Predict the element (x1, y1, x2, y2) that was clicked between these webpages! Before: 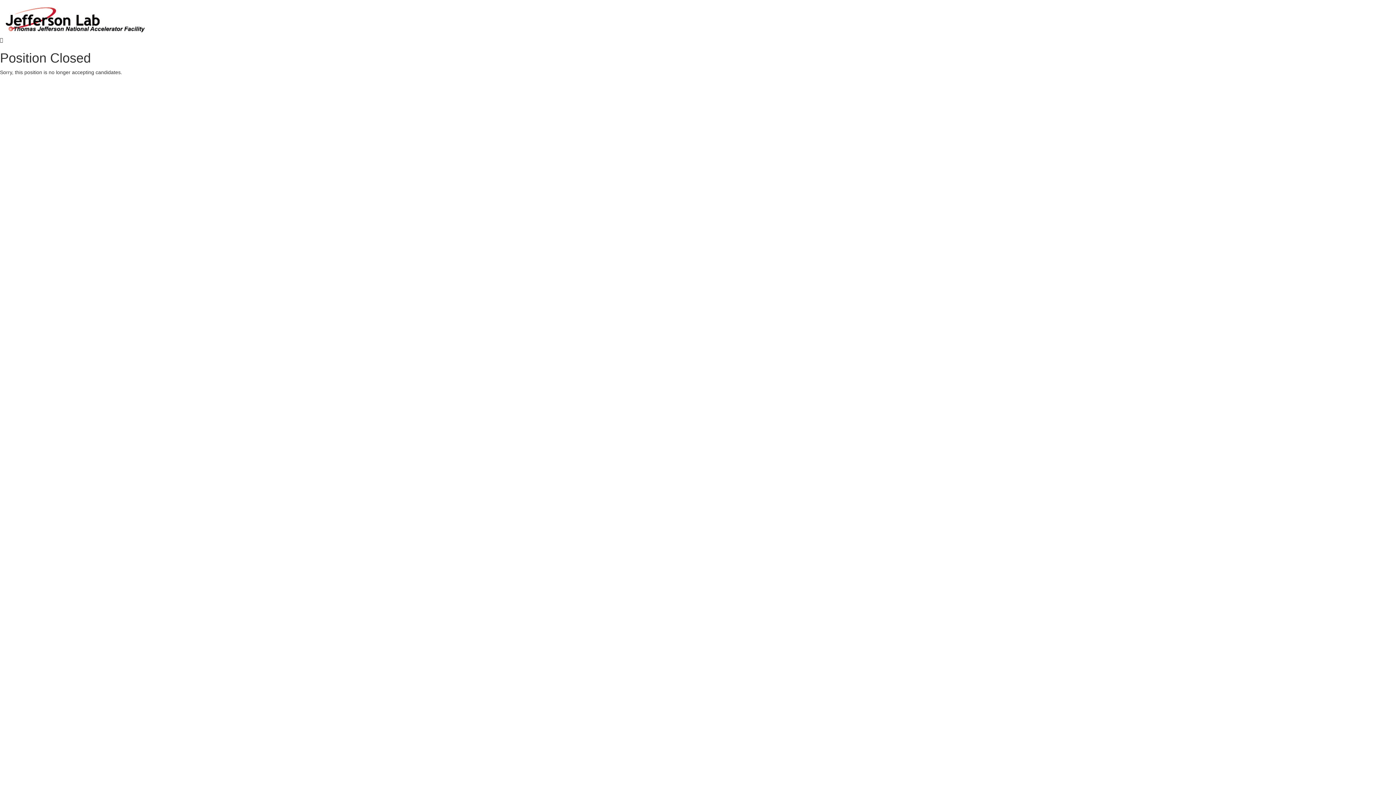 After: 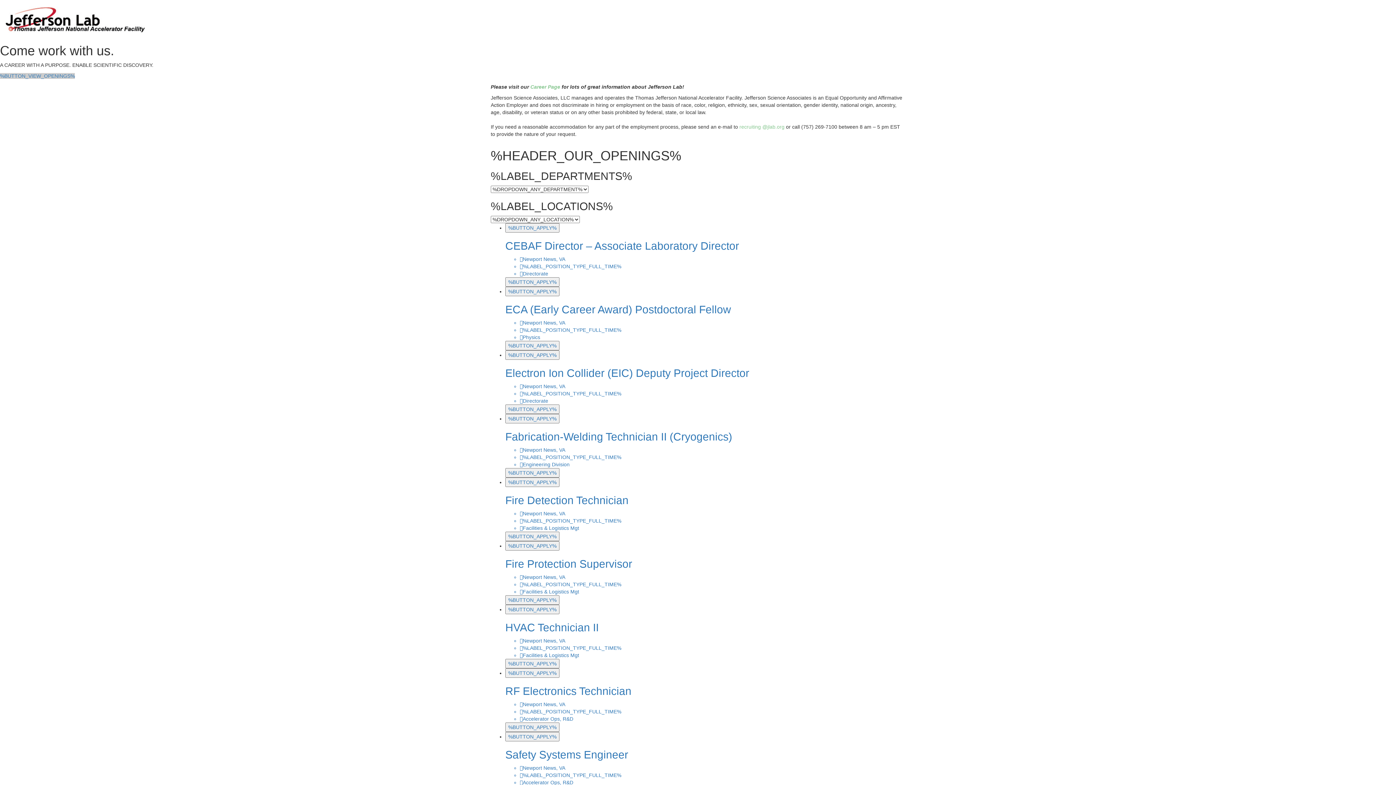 Action: bbox: (0, 16, 150, 22)